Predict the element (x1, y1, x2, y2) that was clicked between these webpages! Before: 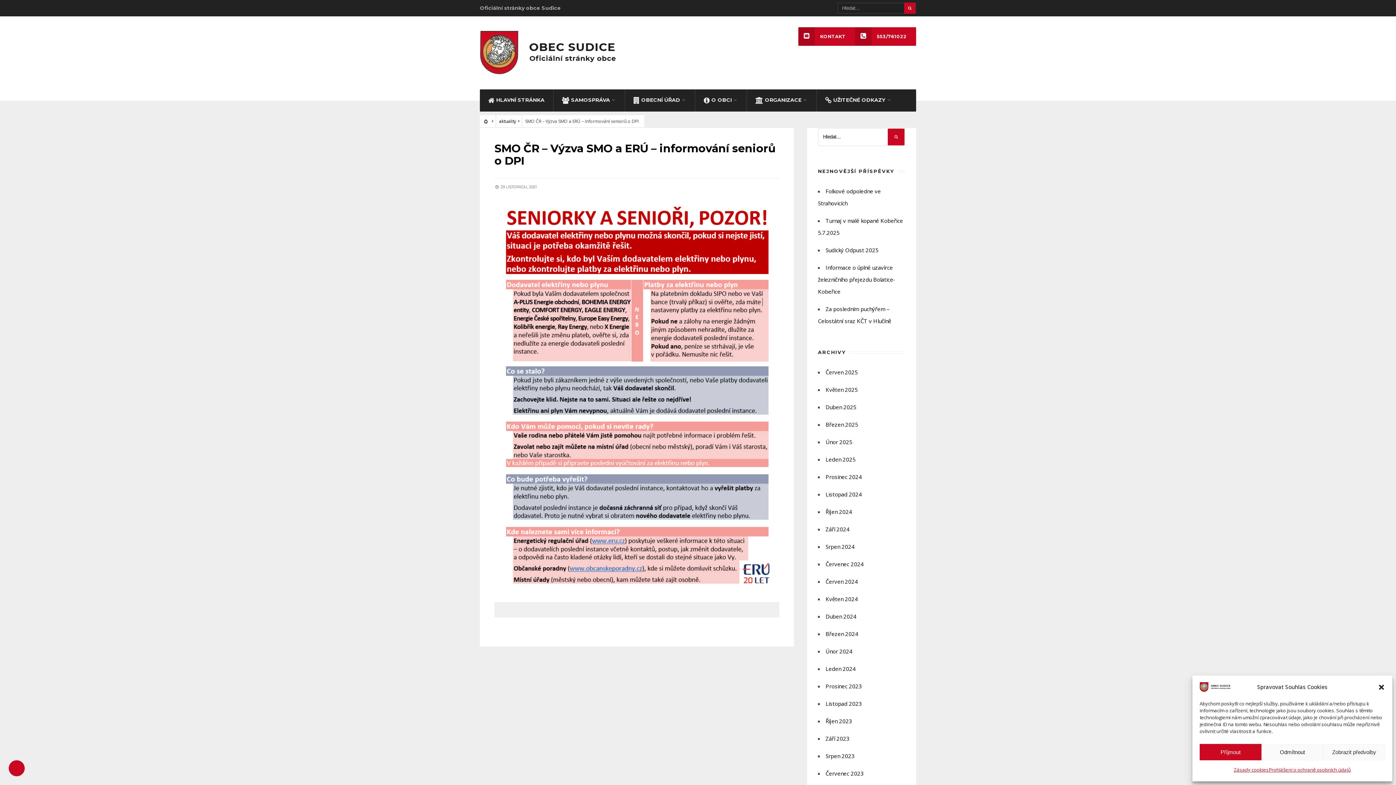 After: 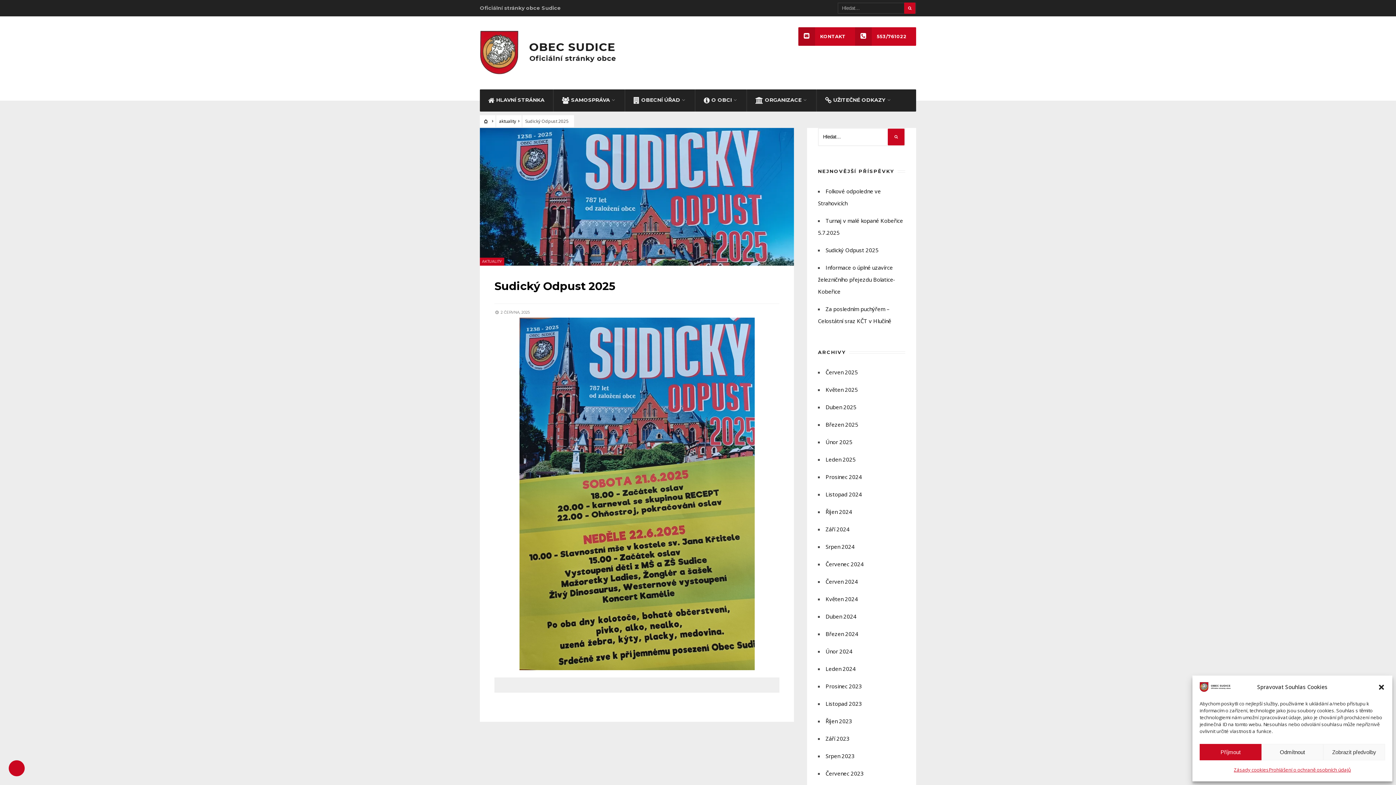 Action: bbox: (825, 246, 878, 253) label: Sudický Odpust 2025